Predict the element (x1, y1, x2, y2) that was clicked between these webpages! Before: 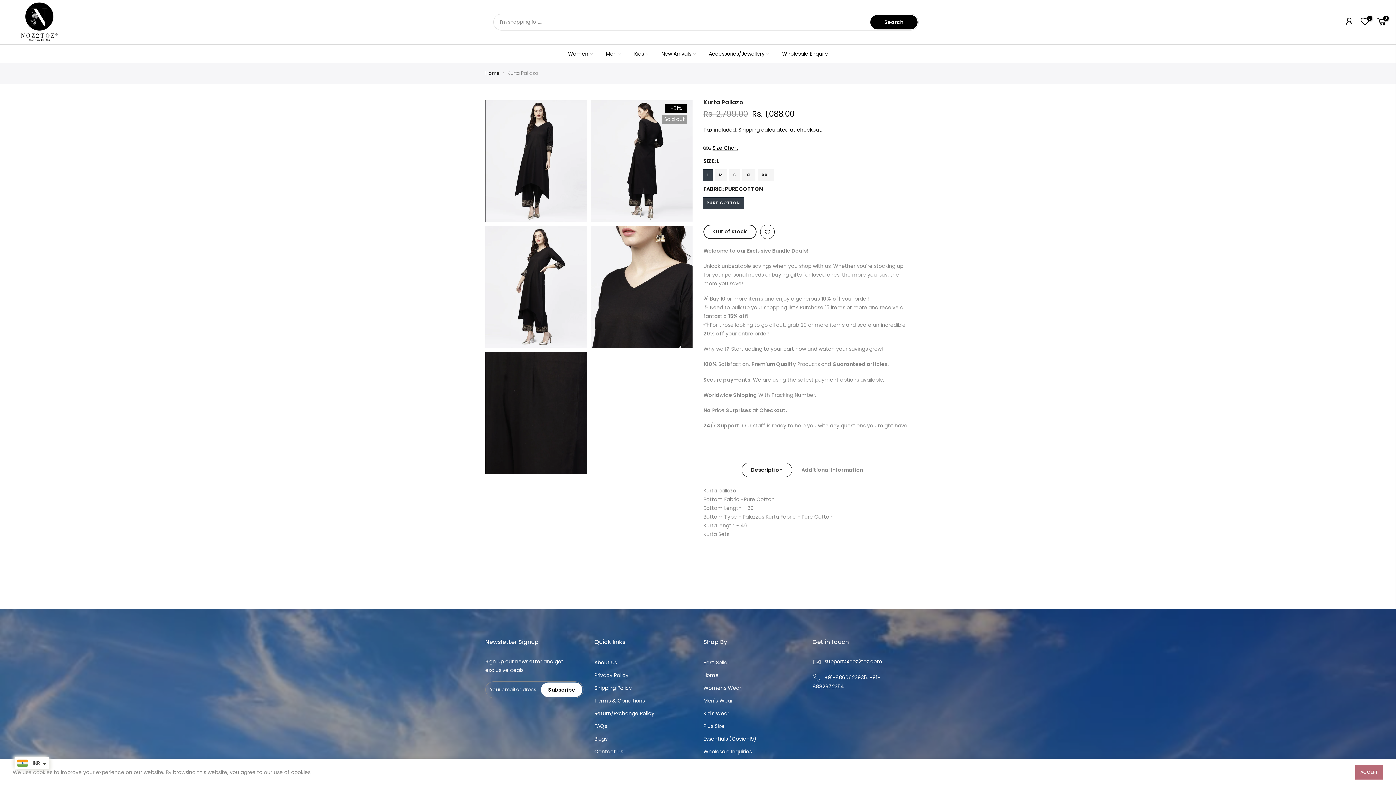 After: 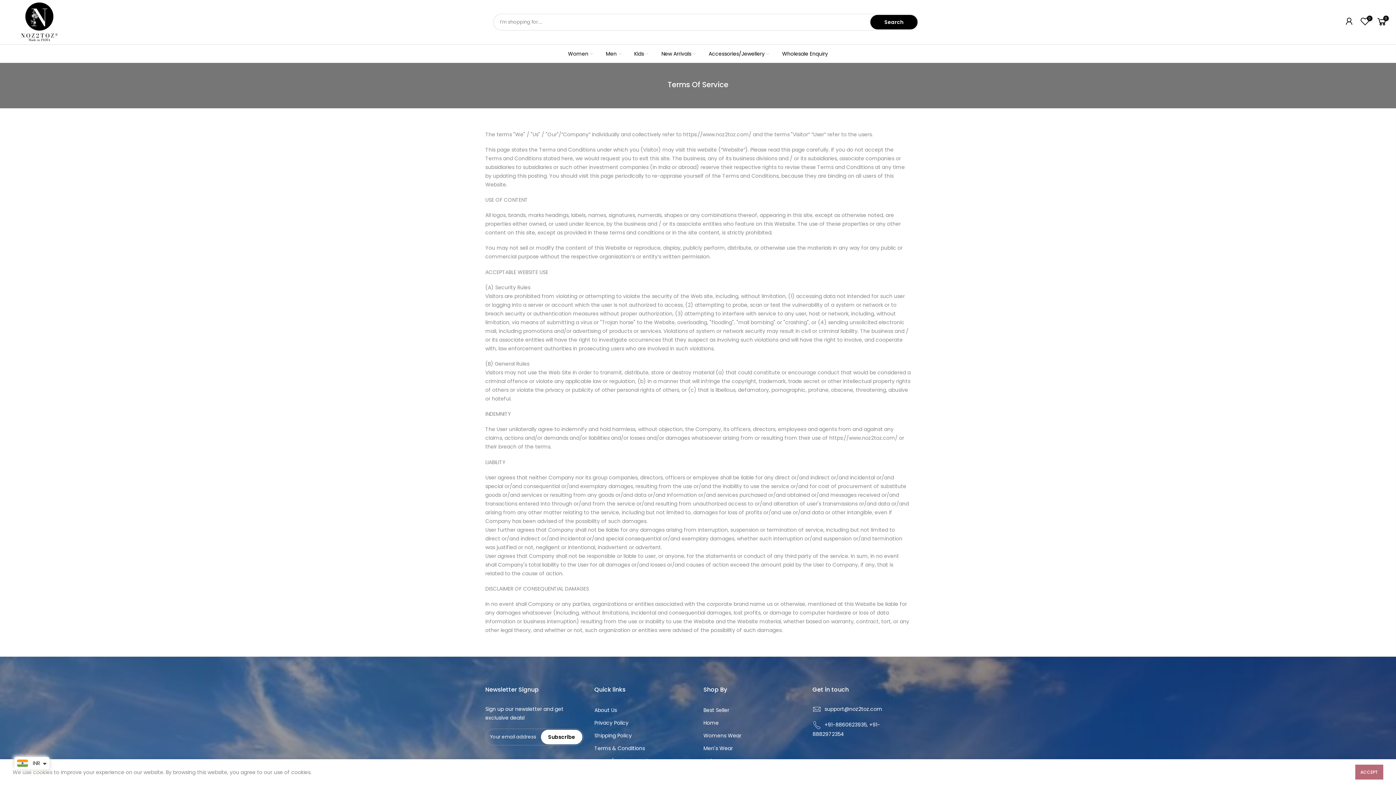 Action: label: Terms & Conditions bbox: (594, 697, 645, 704)